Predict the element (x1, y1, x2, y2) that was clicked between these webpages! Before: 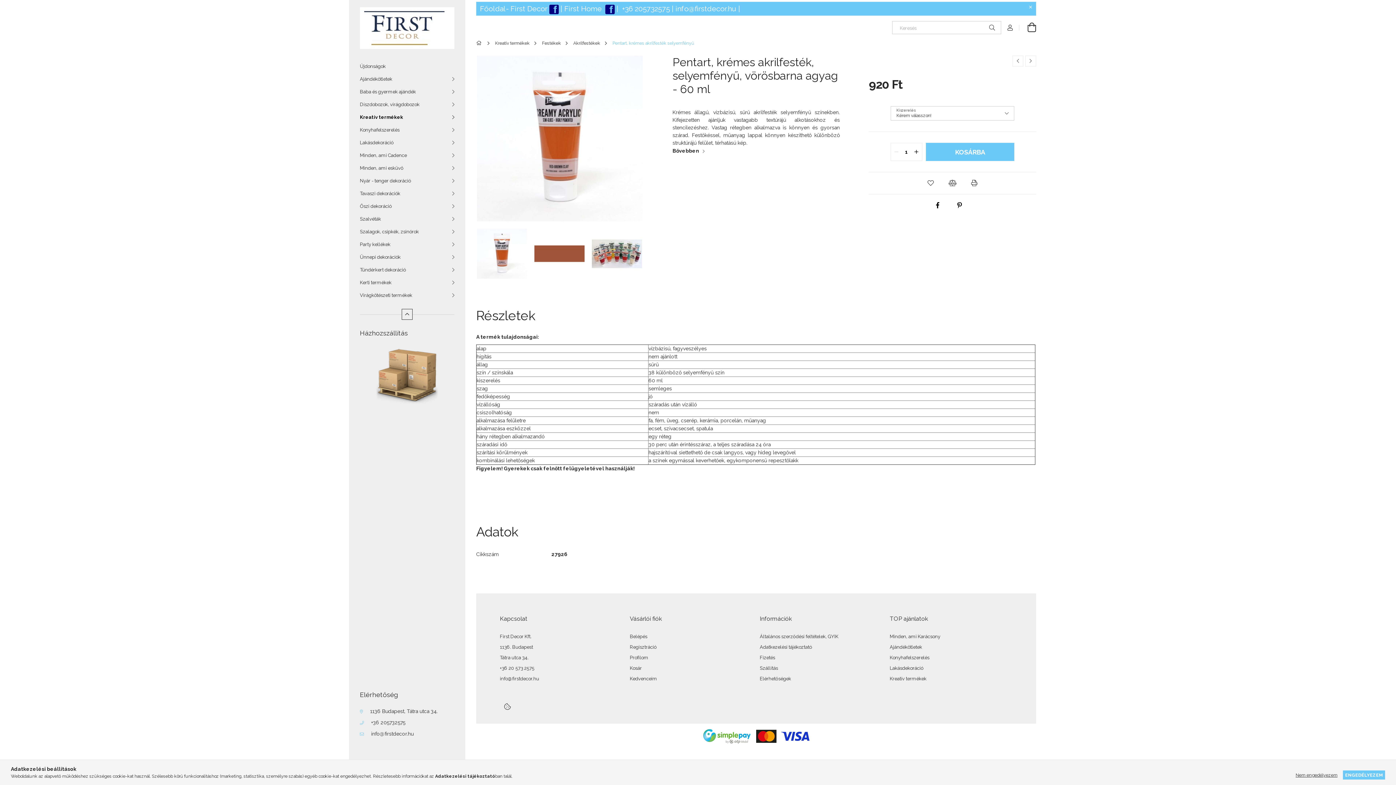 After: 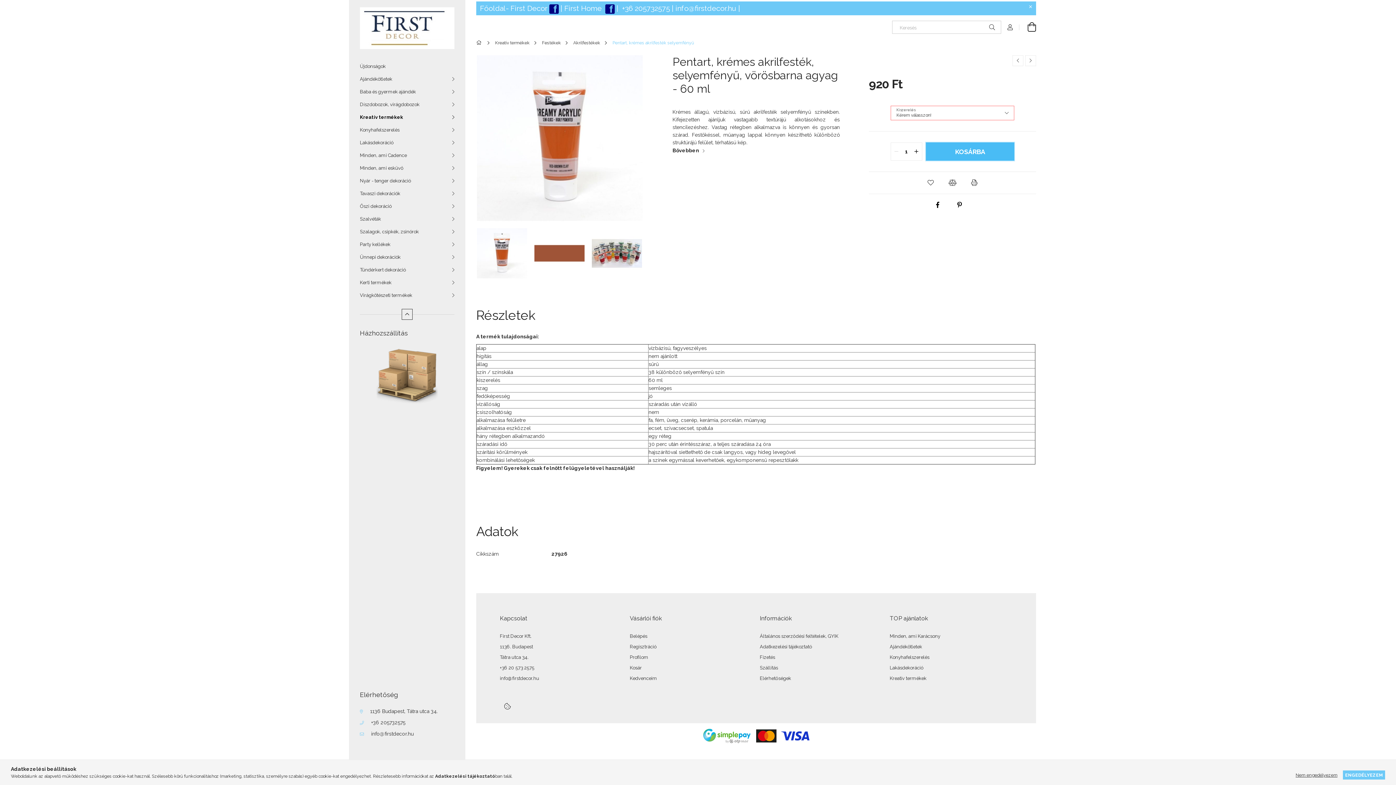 Action: label: KOSÁRBA bbox: (926, 142, 1014, 161)